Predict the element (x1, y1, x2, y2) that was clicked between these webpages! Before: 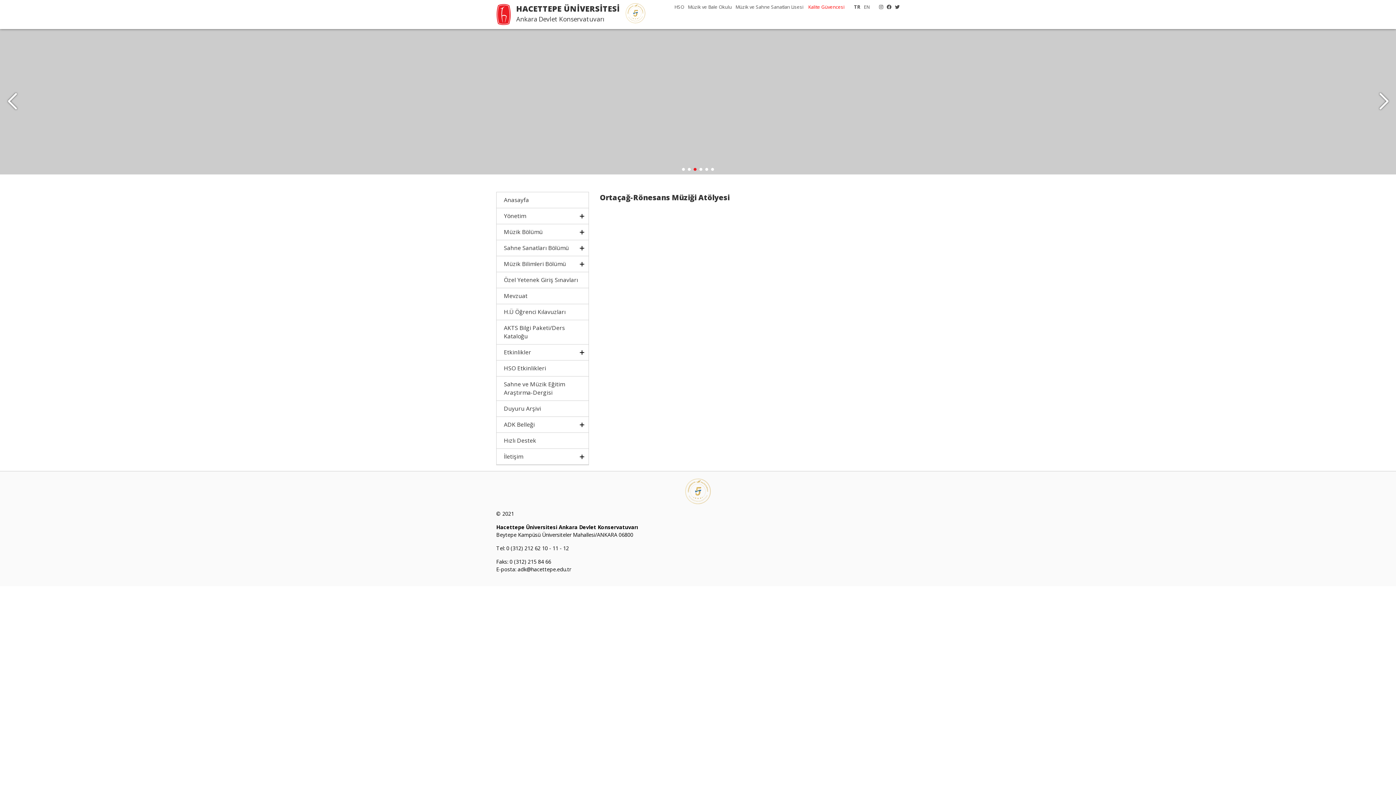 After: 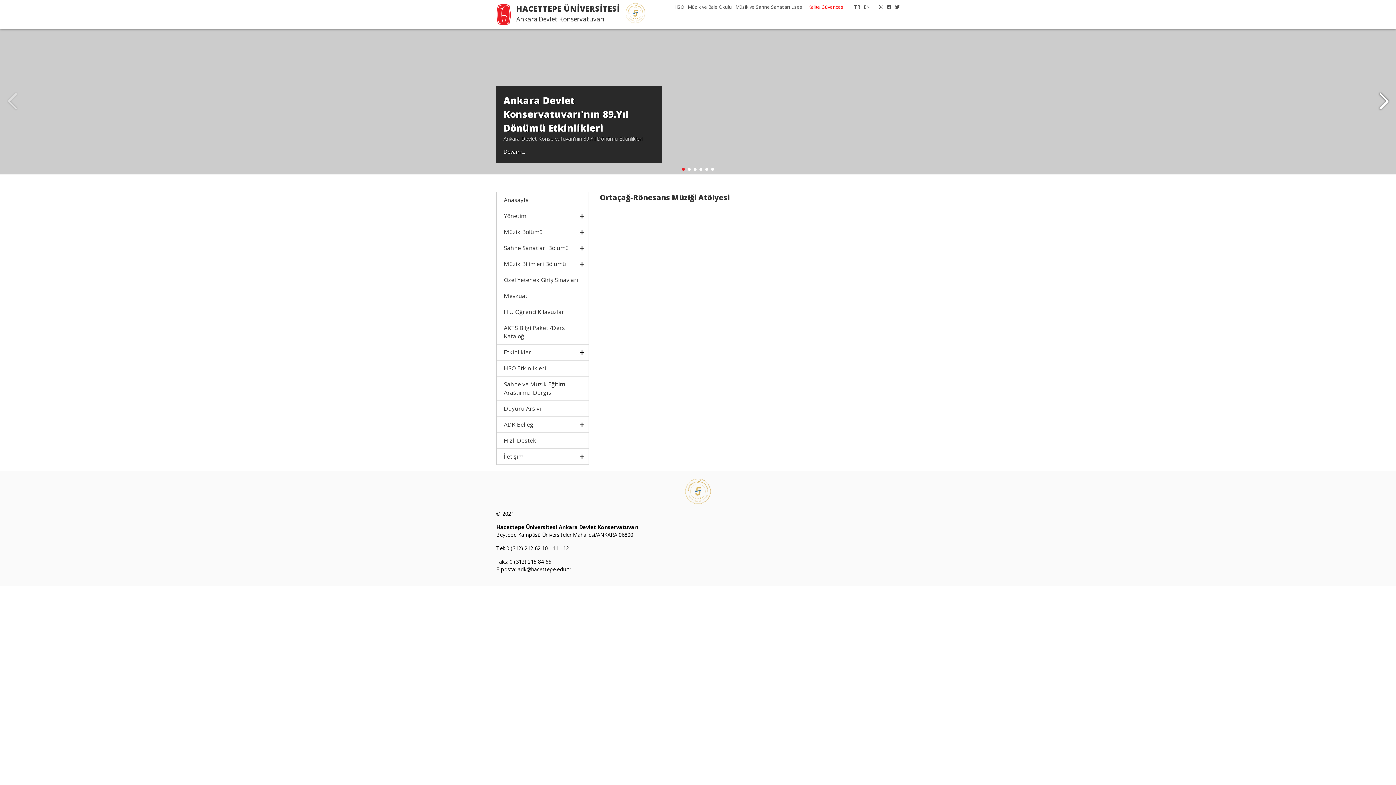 Action: label: HSO bbox: (670, 3, 684, 10)